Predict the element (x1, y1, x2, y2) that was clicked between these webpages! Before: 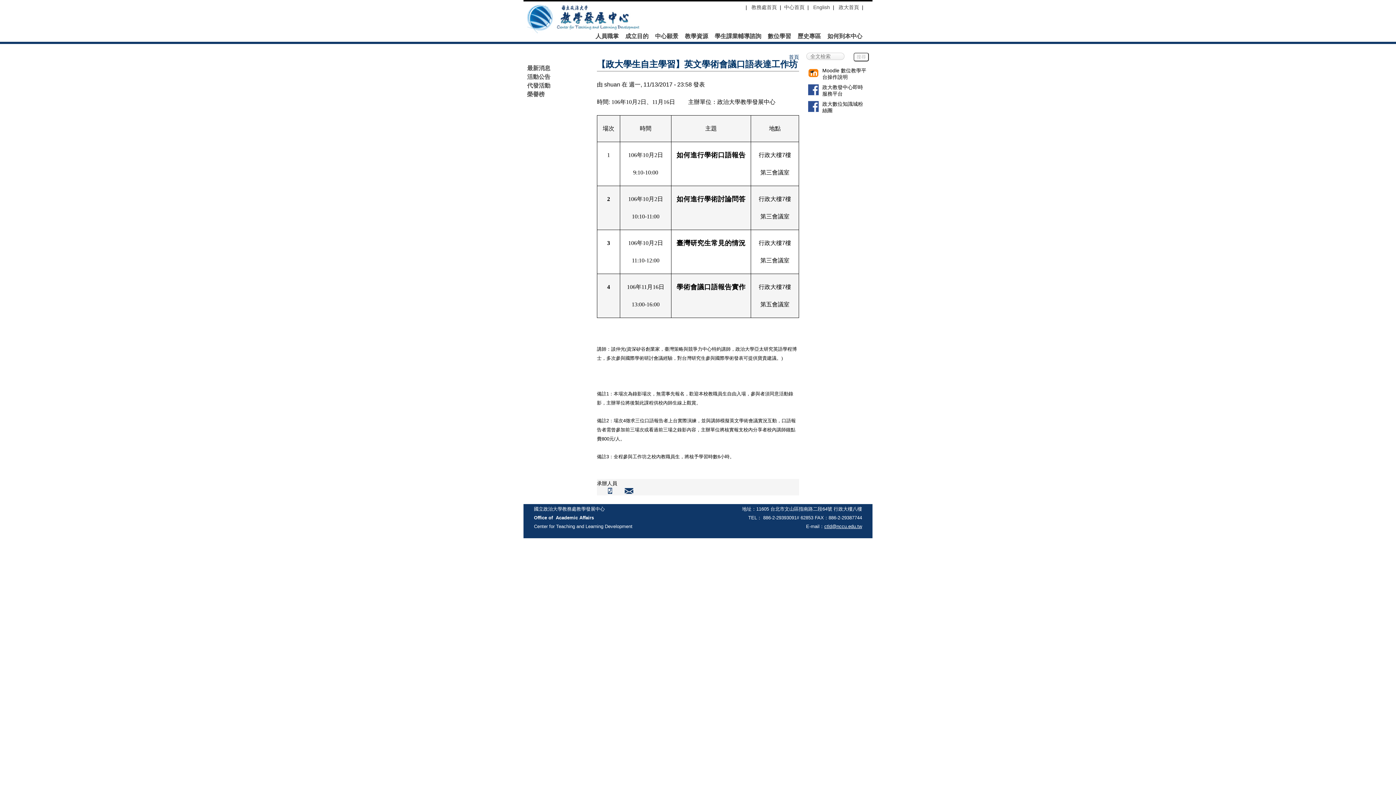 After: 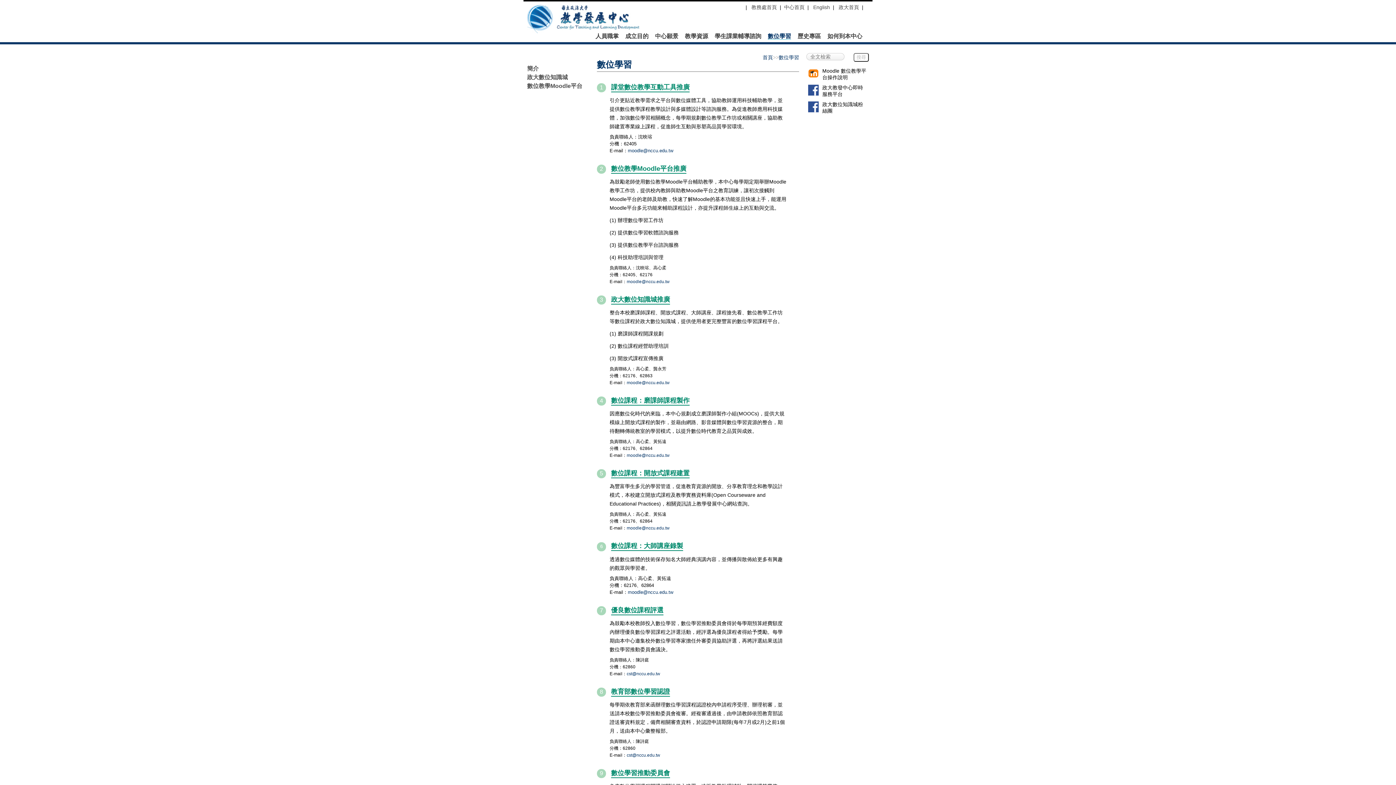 Action: bbox: (768, 33, 791, 39) label: 數位學習